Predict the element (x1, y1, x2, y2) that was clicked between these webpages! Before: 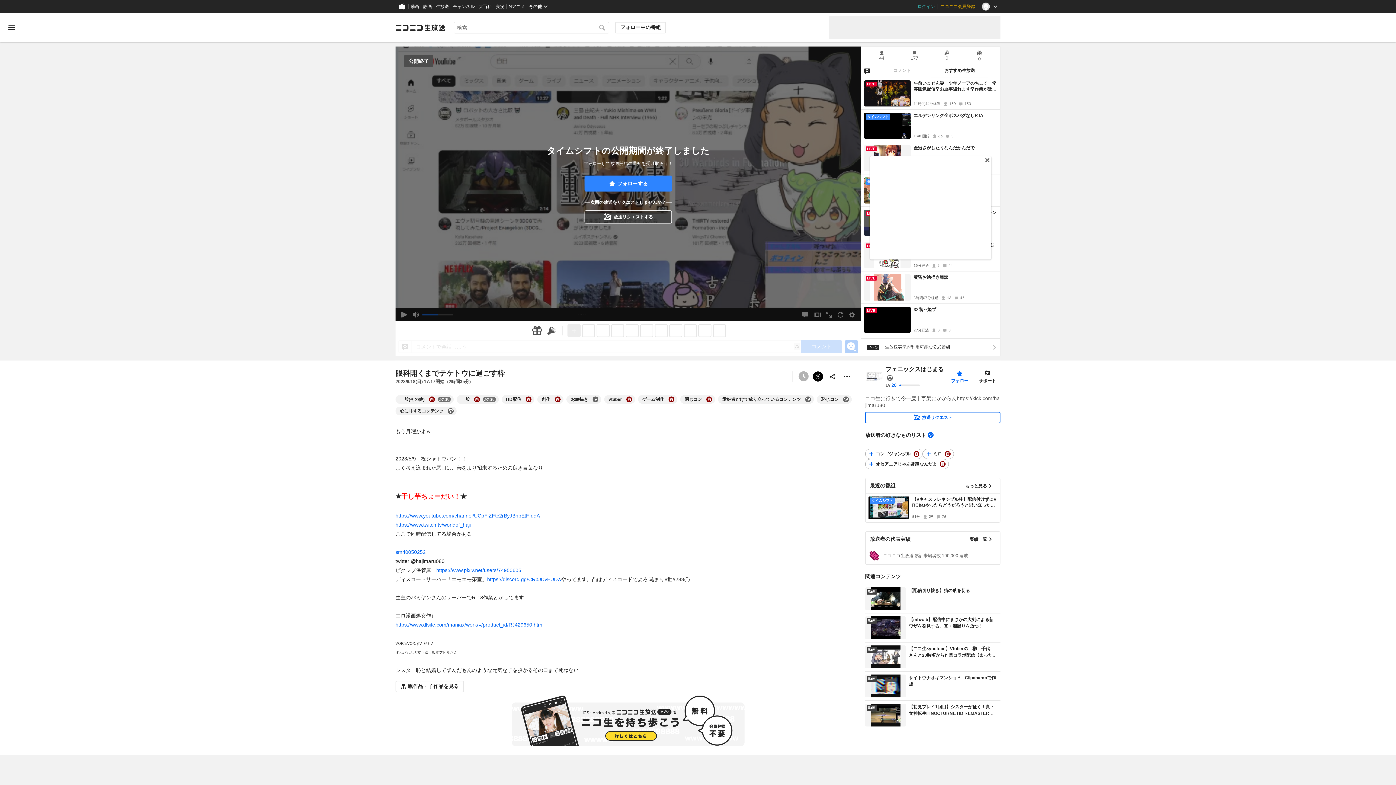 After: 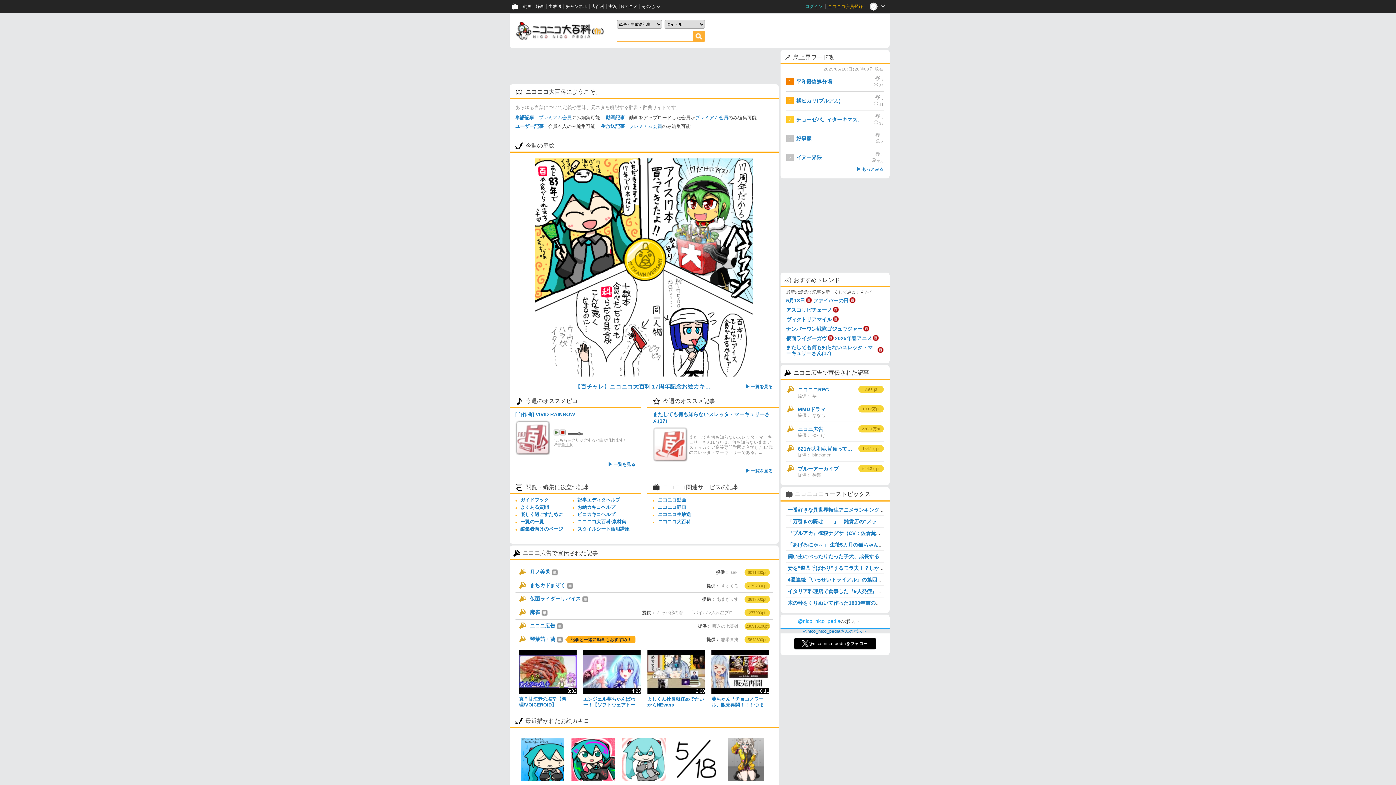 Action: bbox: (476, 0, 494, 13) label: 大百科